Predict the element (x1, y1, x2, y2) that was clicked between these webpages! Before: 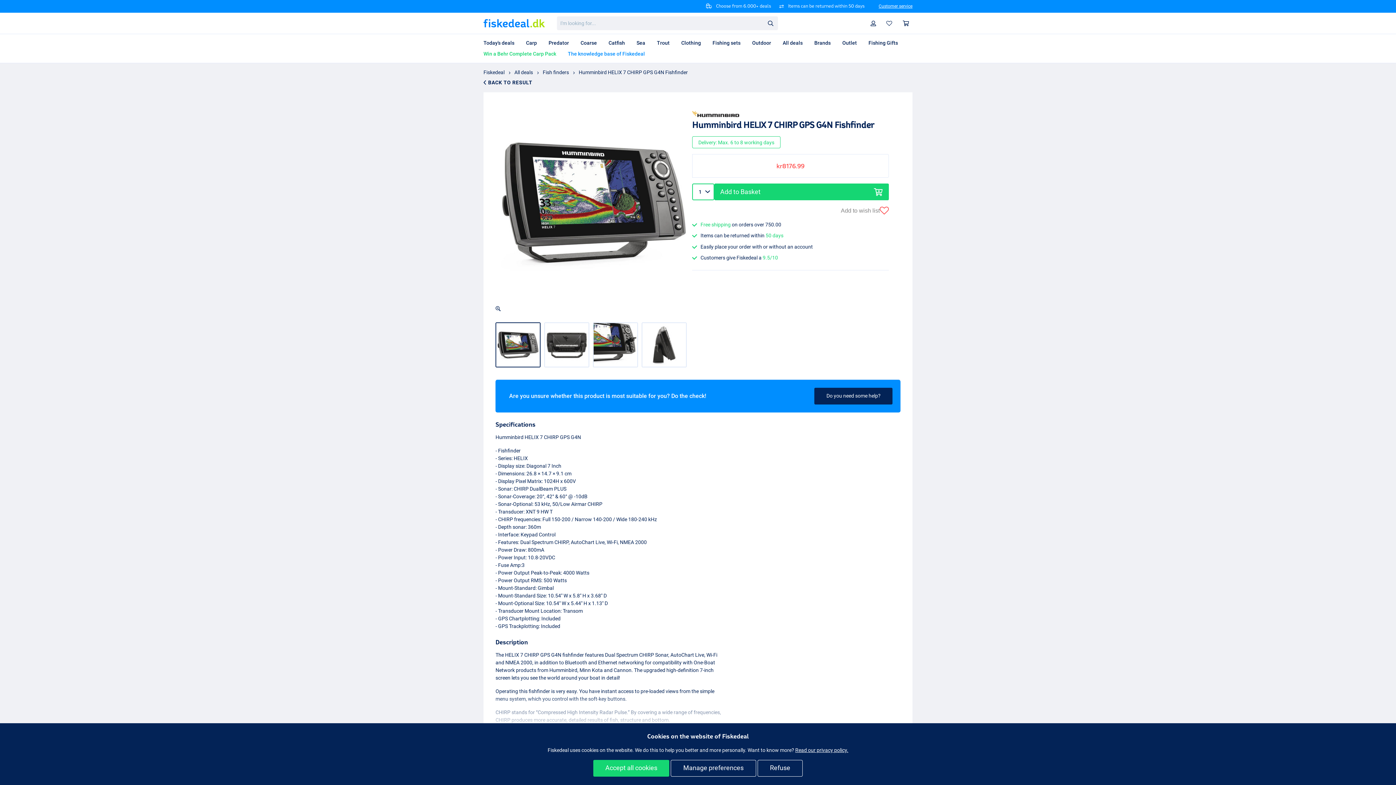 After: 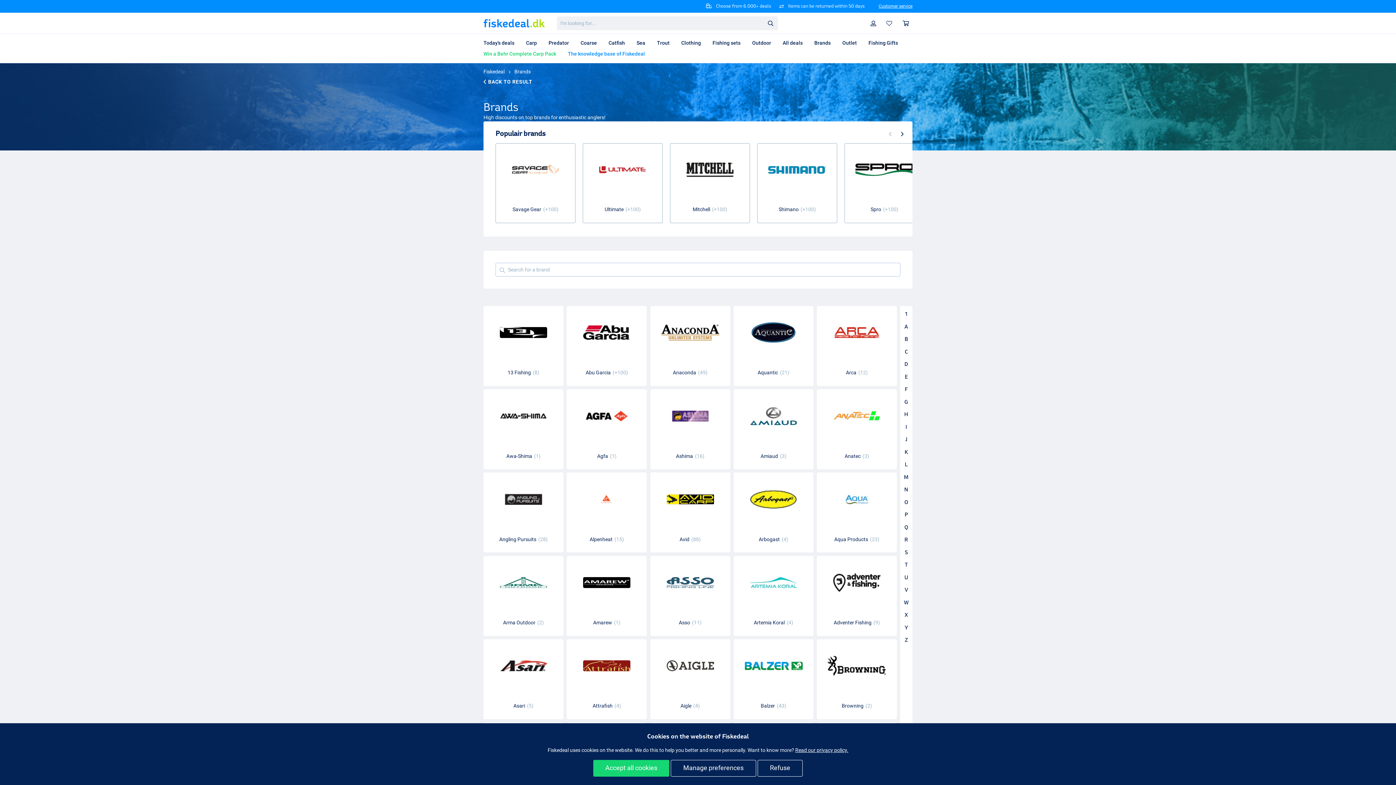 Action: label: Brands bbox: (808, 37, 836, 48)